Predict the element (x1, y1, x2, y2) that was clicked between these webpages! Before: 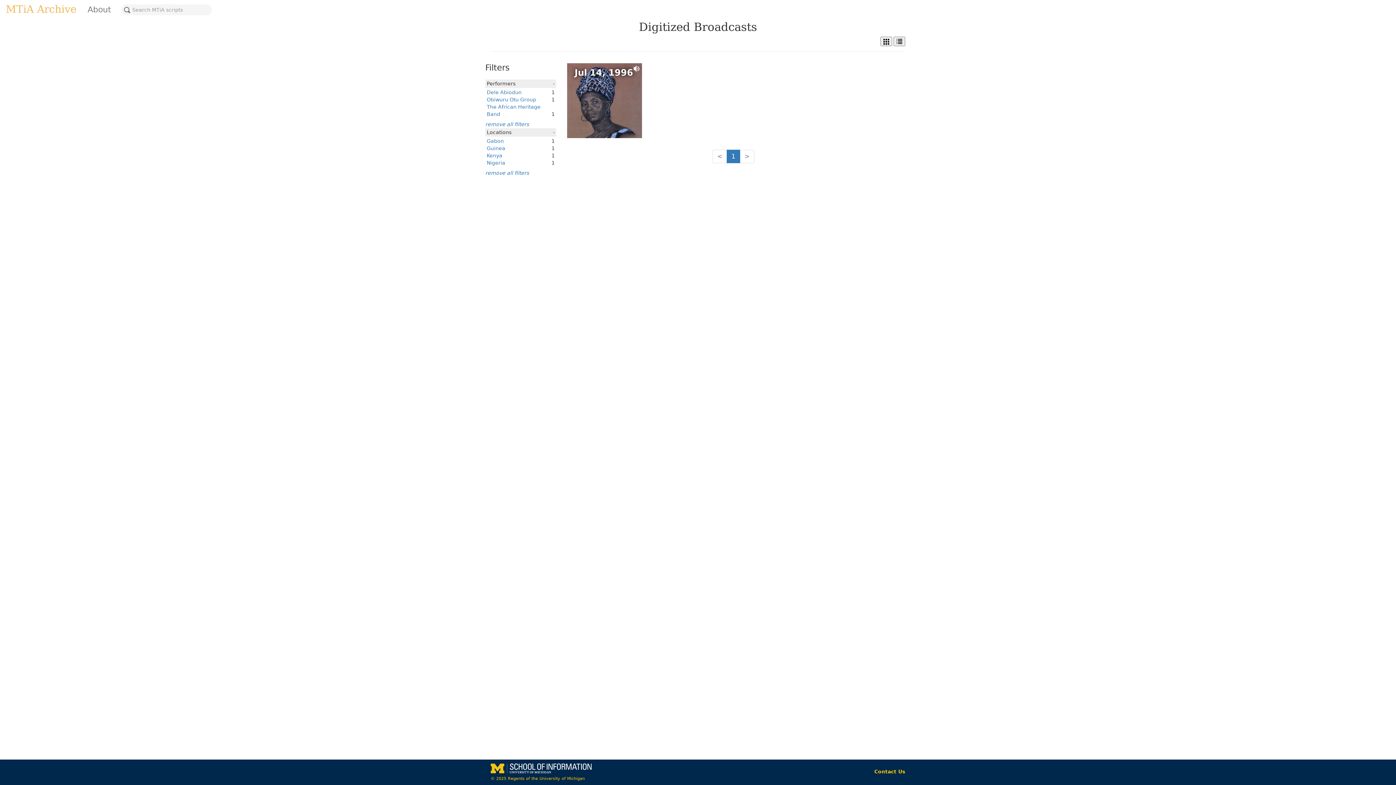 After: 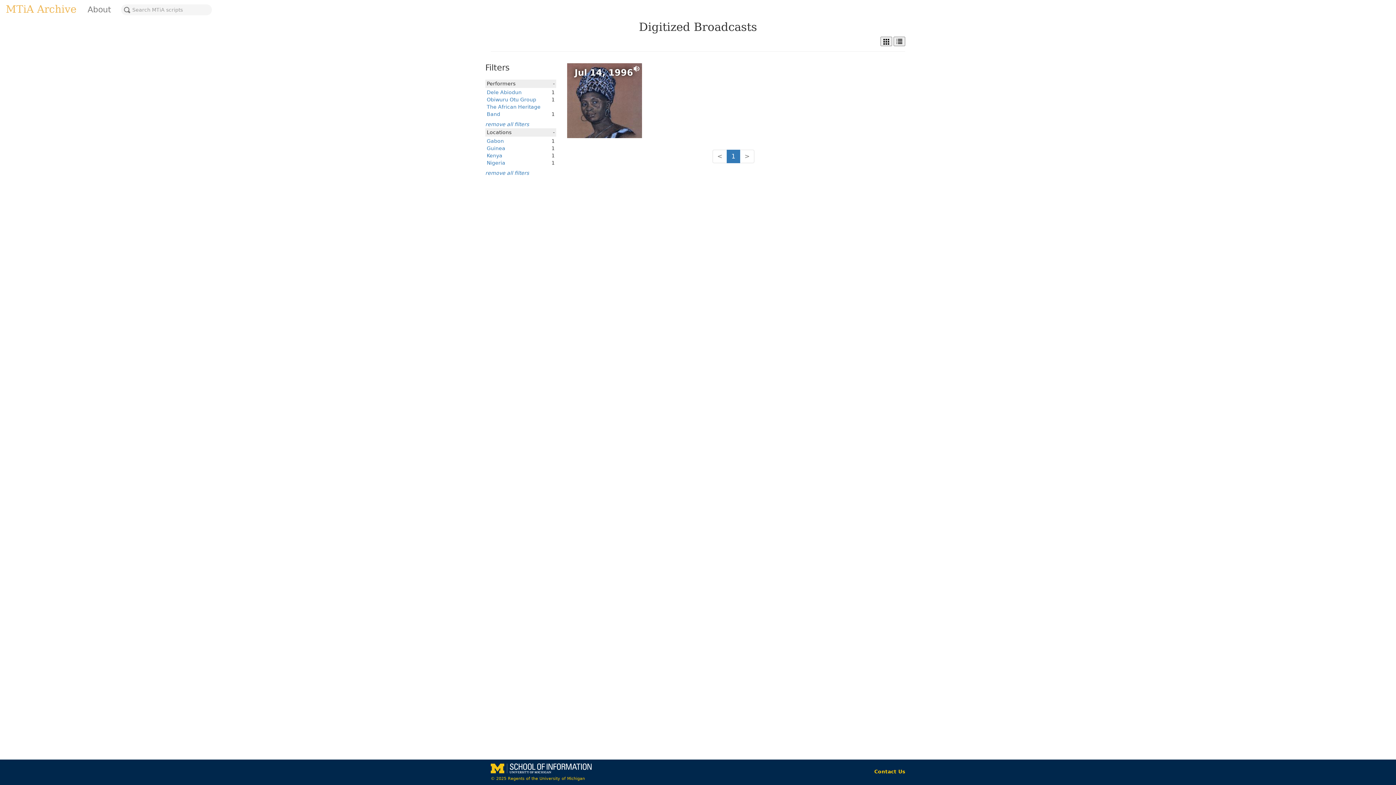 Action: bbox: (486, 160, 505, 165) label: Nigeria